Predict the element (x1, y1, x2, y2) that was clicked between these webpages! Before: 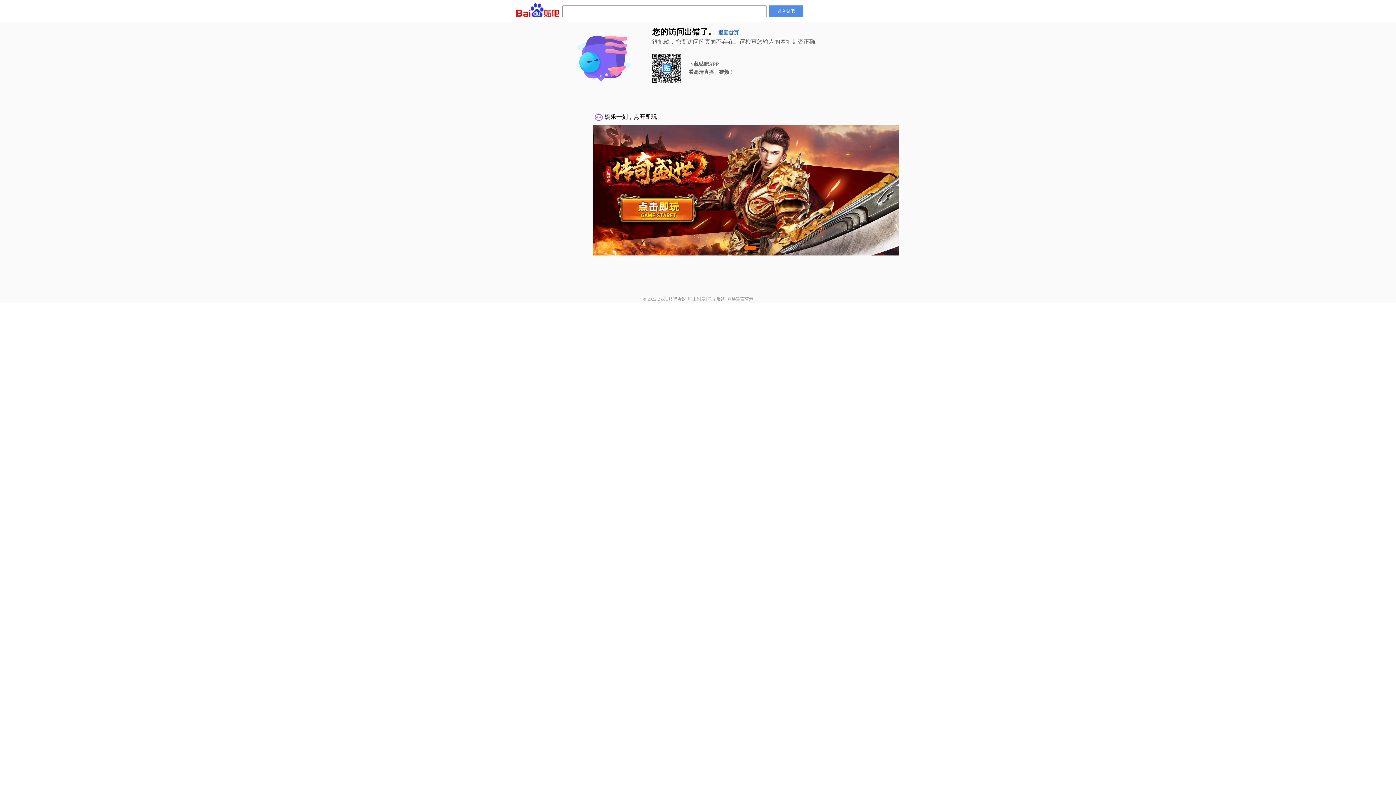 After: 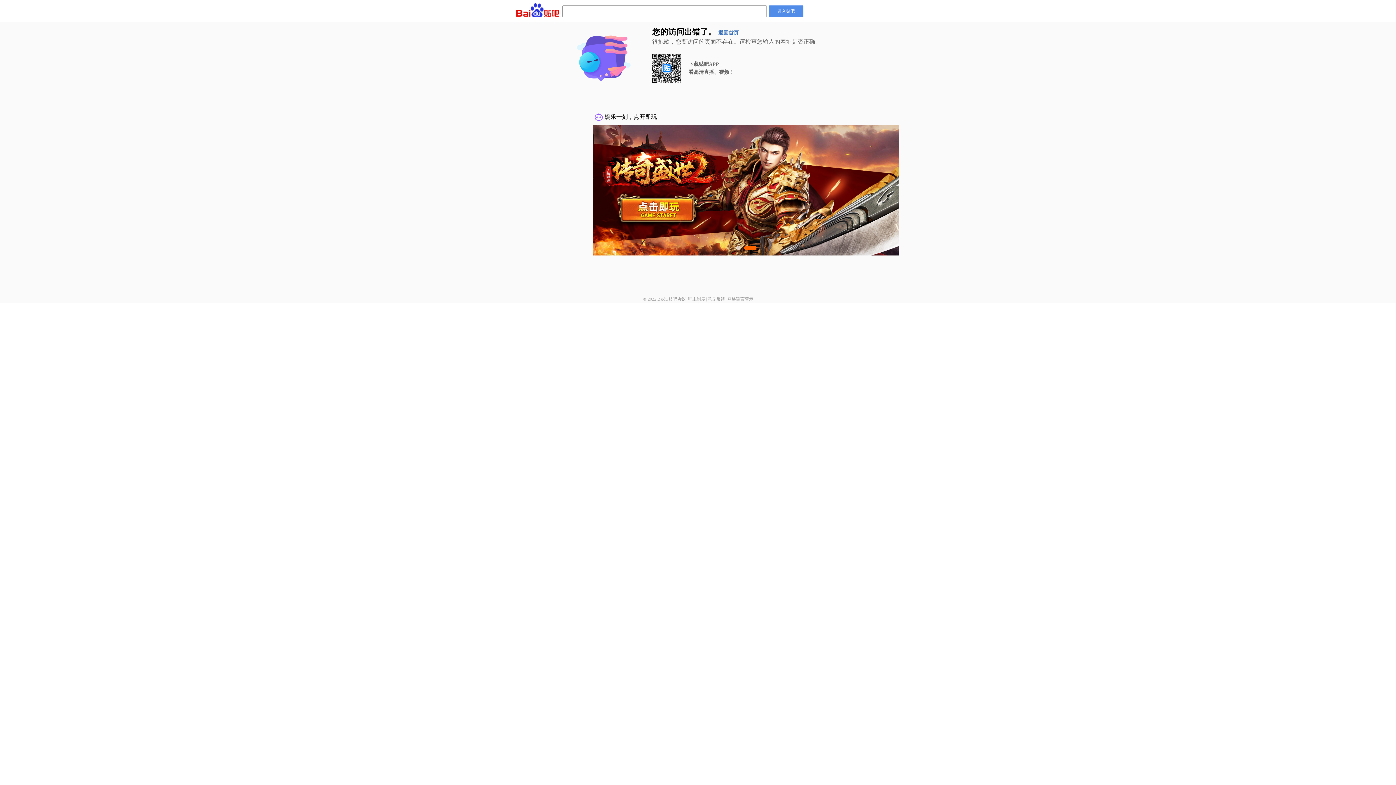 Action: label: 贴吧协议 bbox: (668, 296, 686, 301)